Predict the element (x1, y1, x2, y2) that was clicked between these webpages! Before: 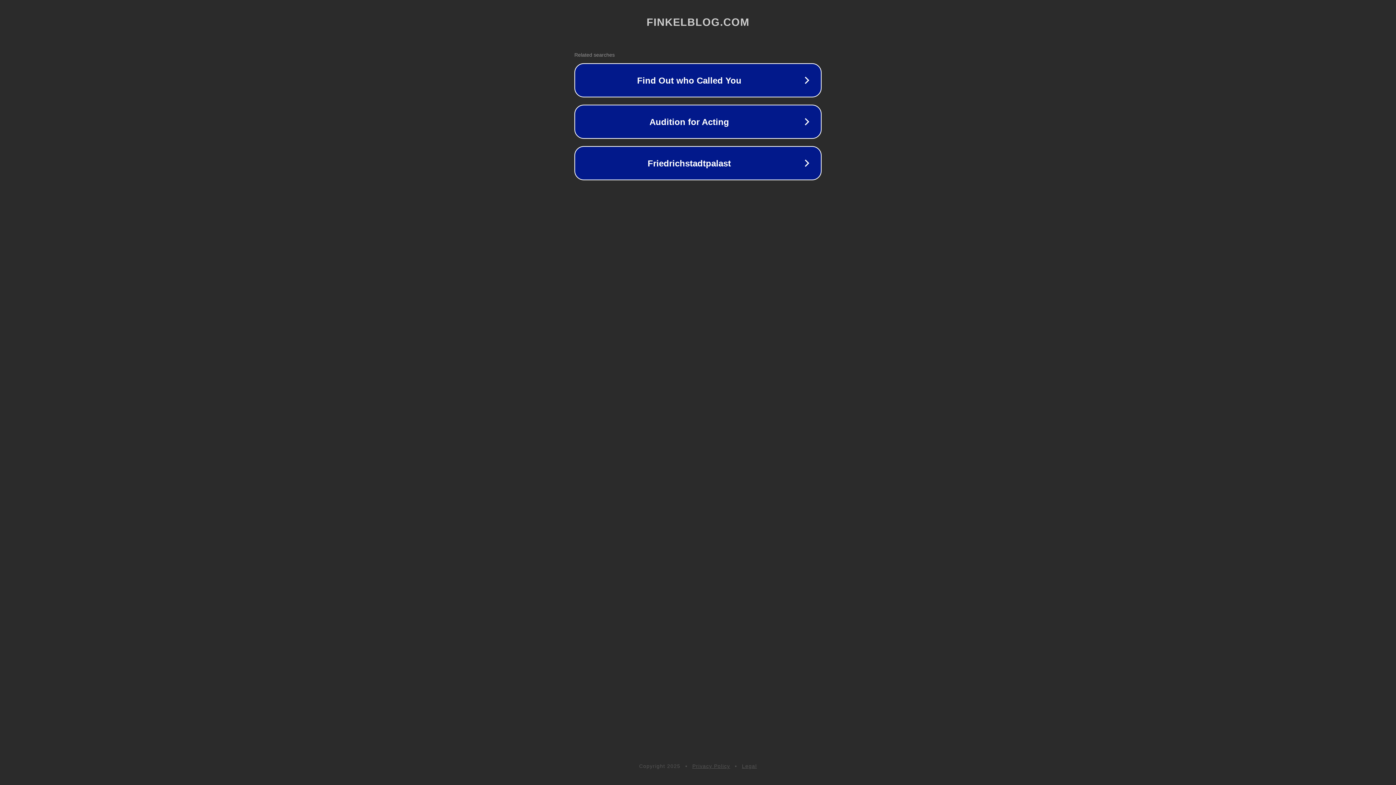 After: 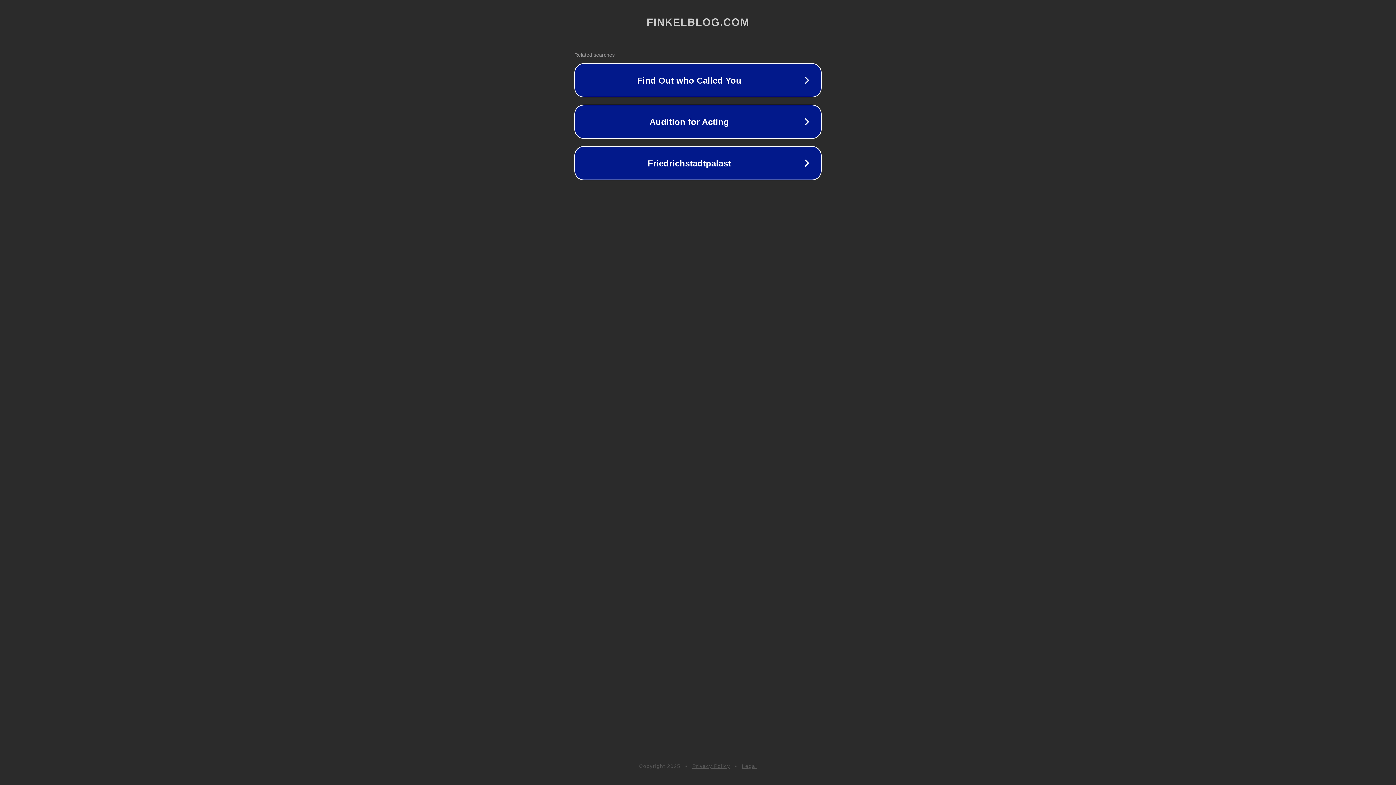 Action: bbox: (692, 763, 730, 769) label: Privacy Policy